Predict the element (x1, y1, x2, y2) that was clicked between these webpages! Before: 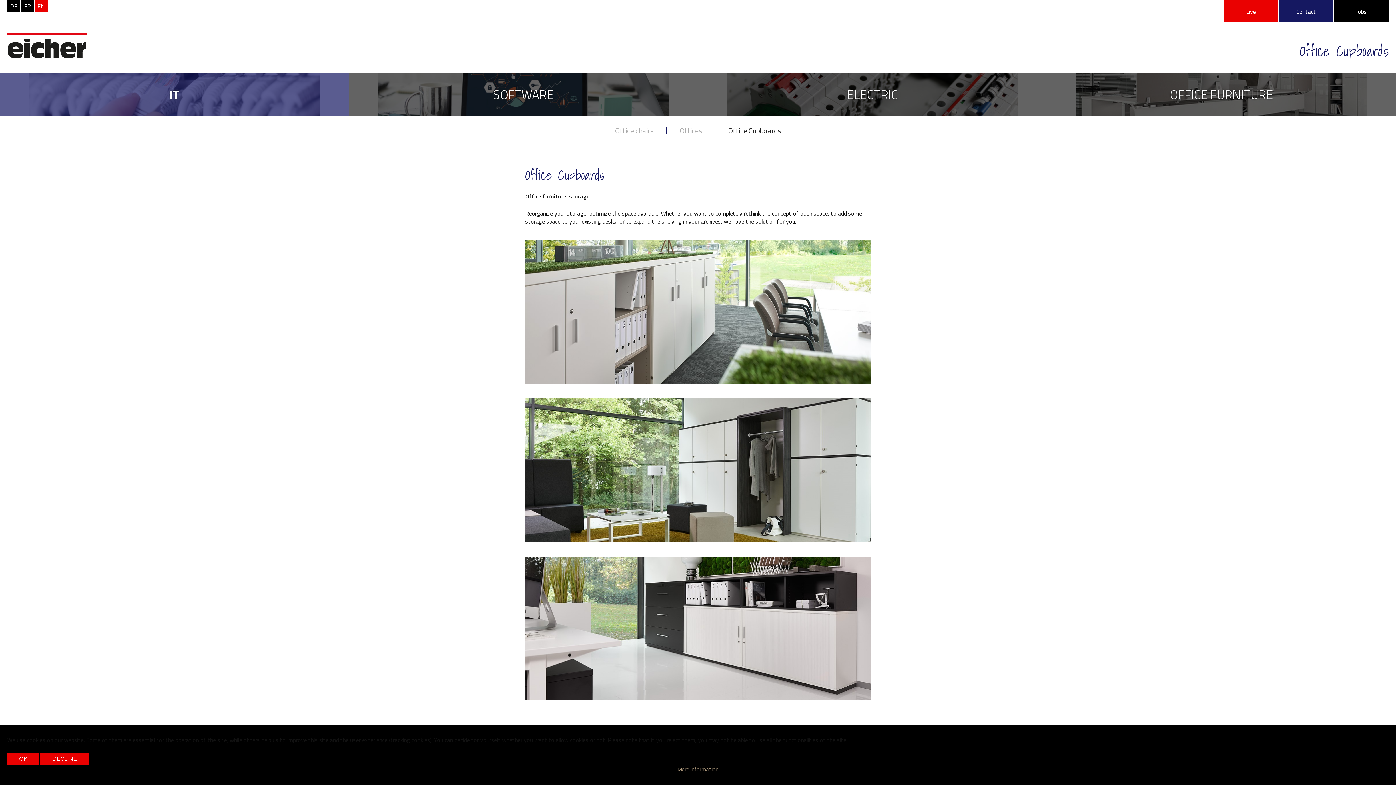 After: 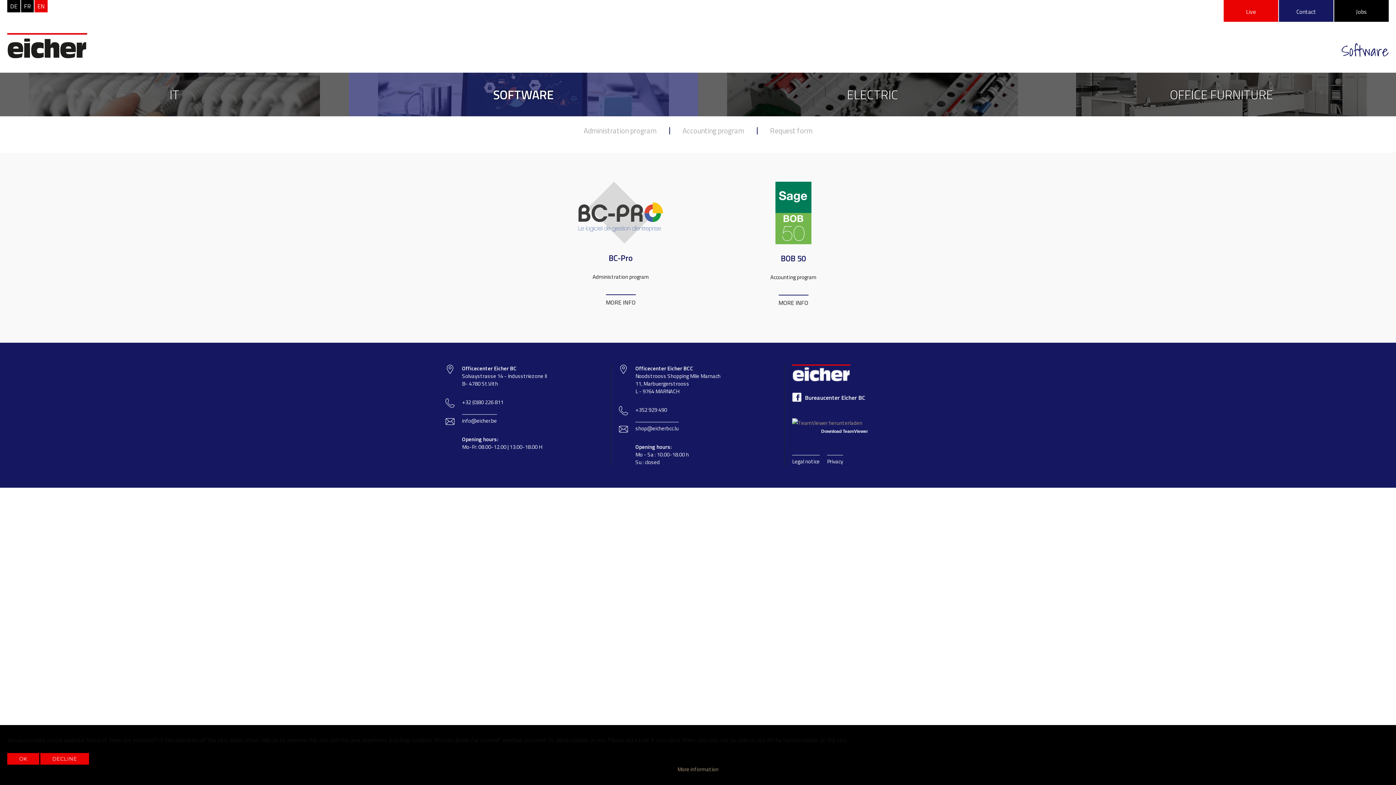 Action: bbox: (349, 72, 698, 116)